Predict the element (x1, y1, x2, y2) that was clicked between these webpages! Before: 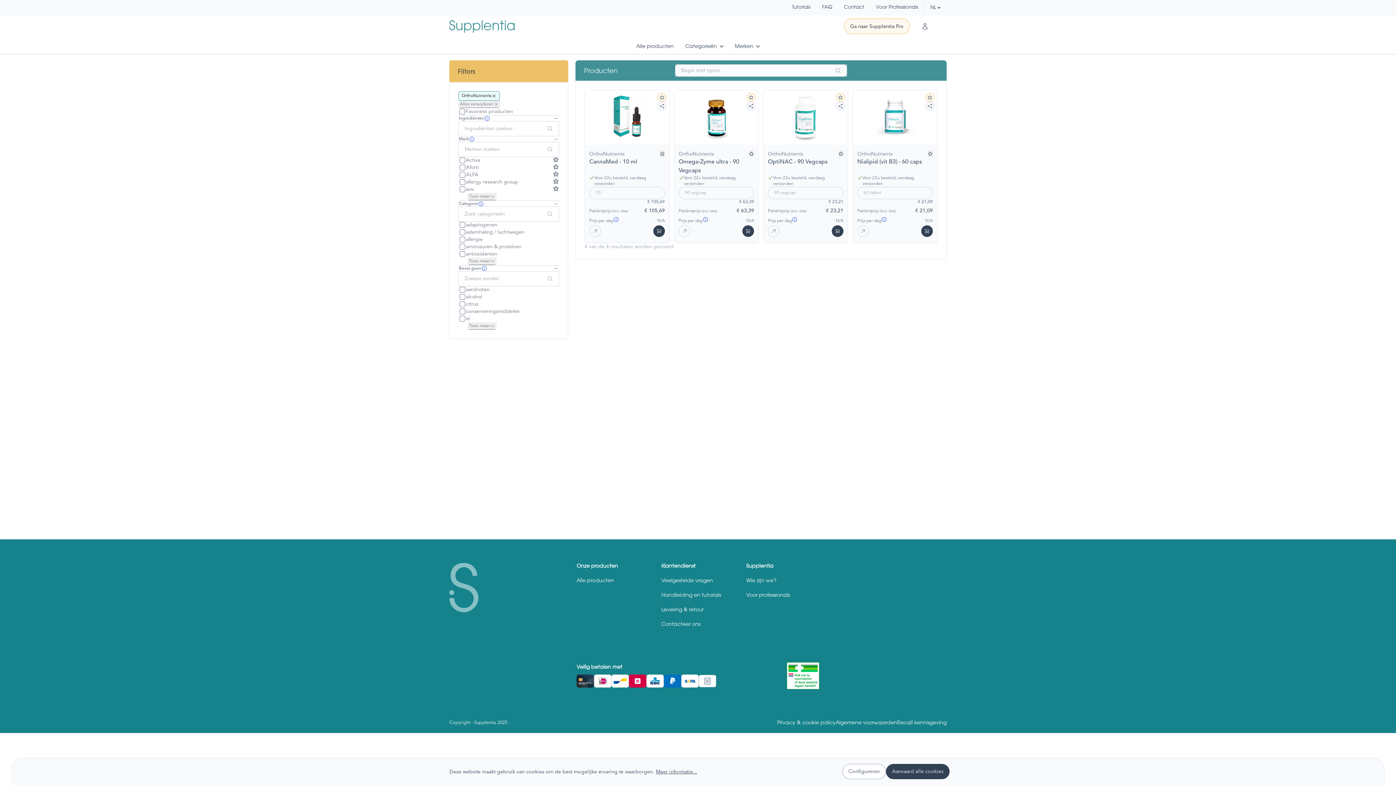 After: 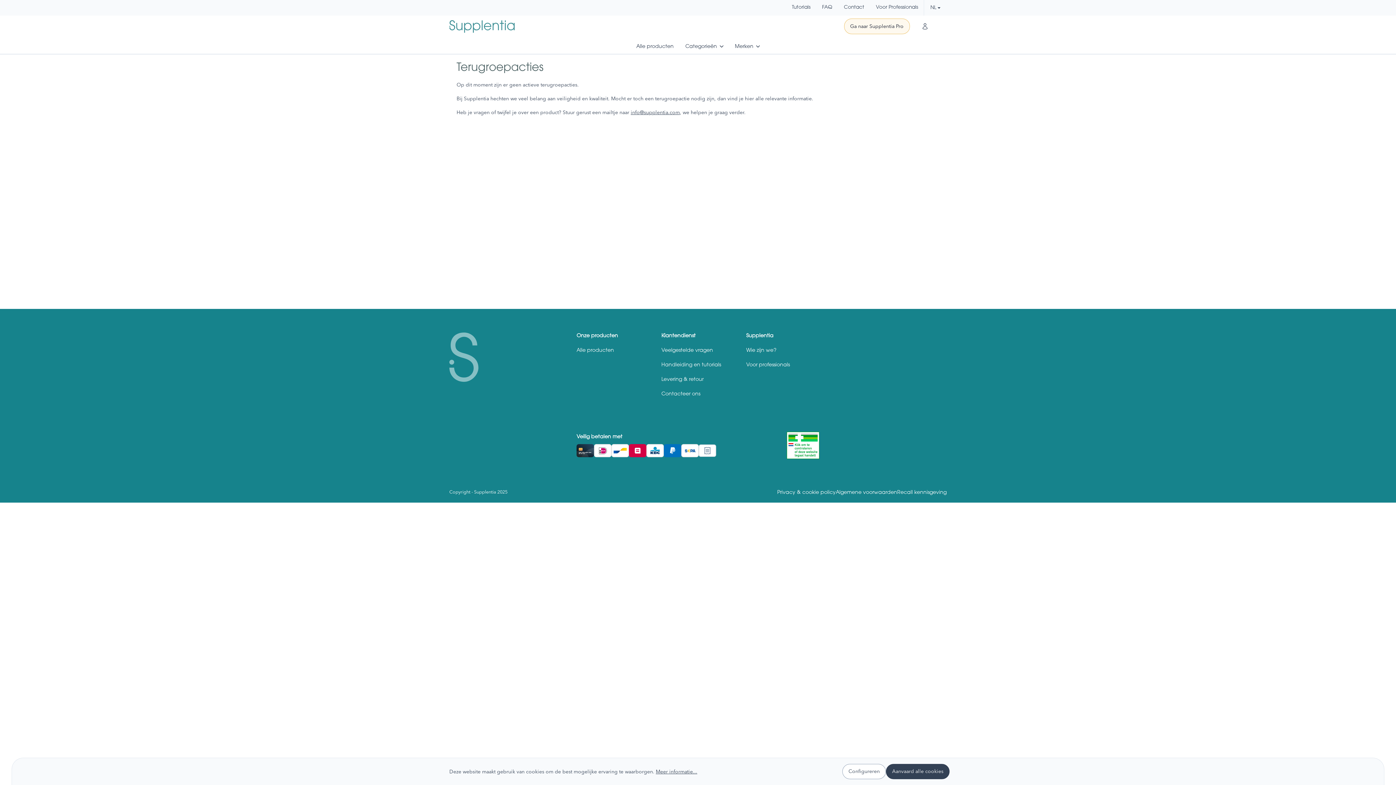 Action: label: Recall kennisgeving bbox: (897, 719, 946, 727)